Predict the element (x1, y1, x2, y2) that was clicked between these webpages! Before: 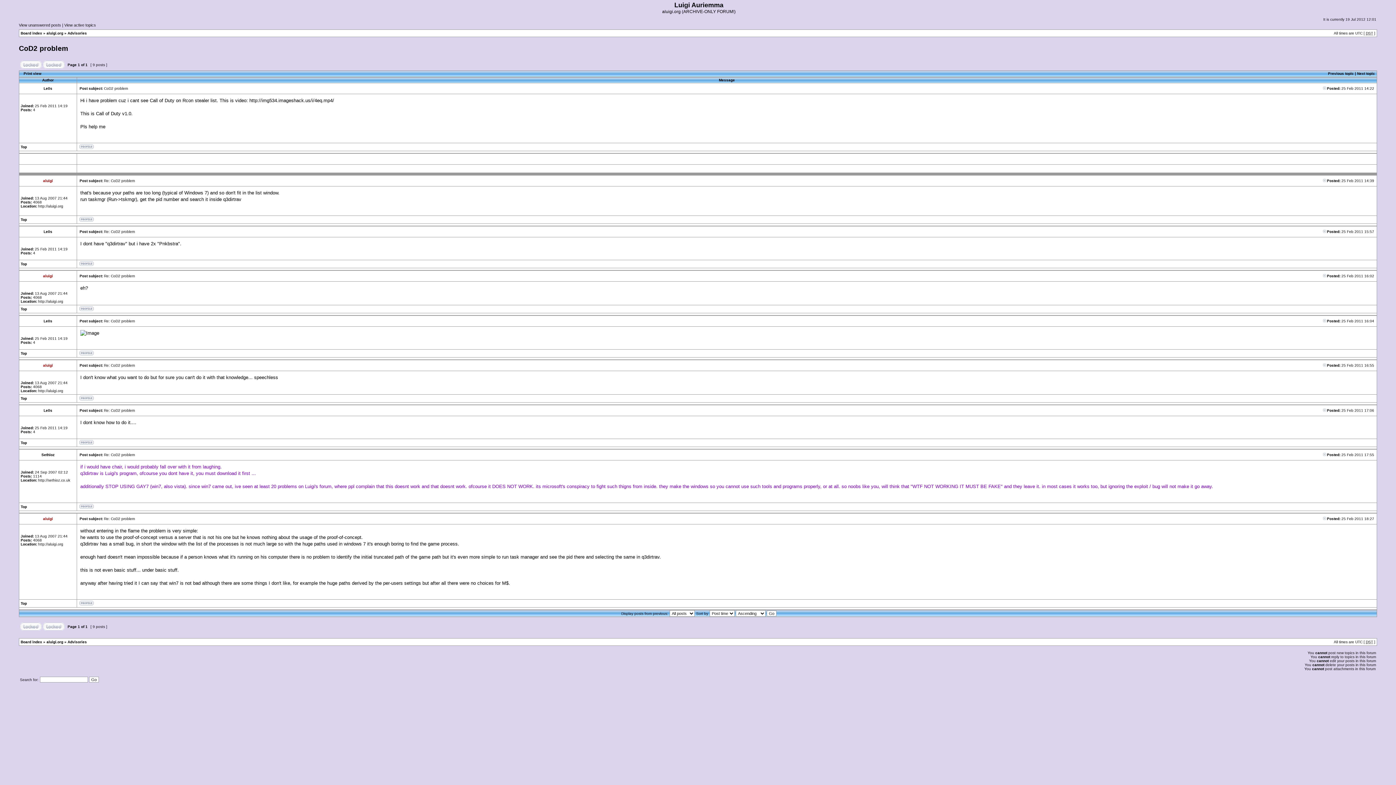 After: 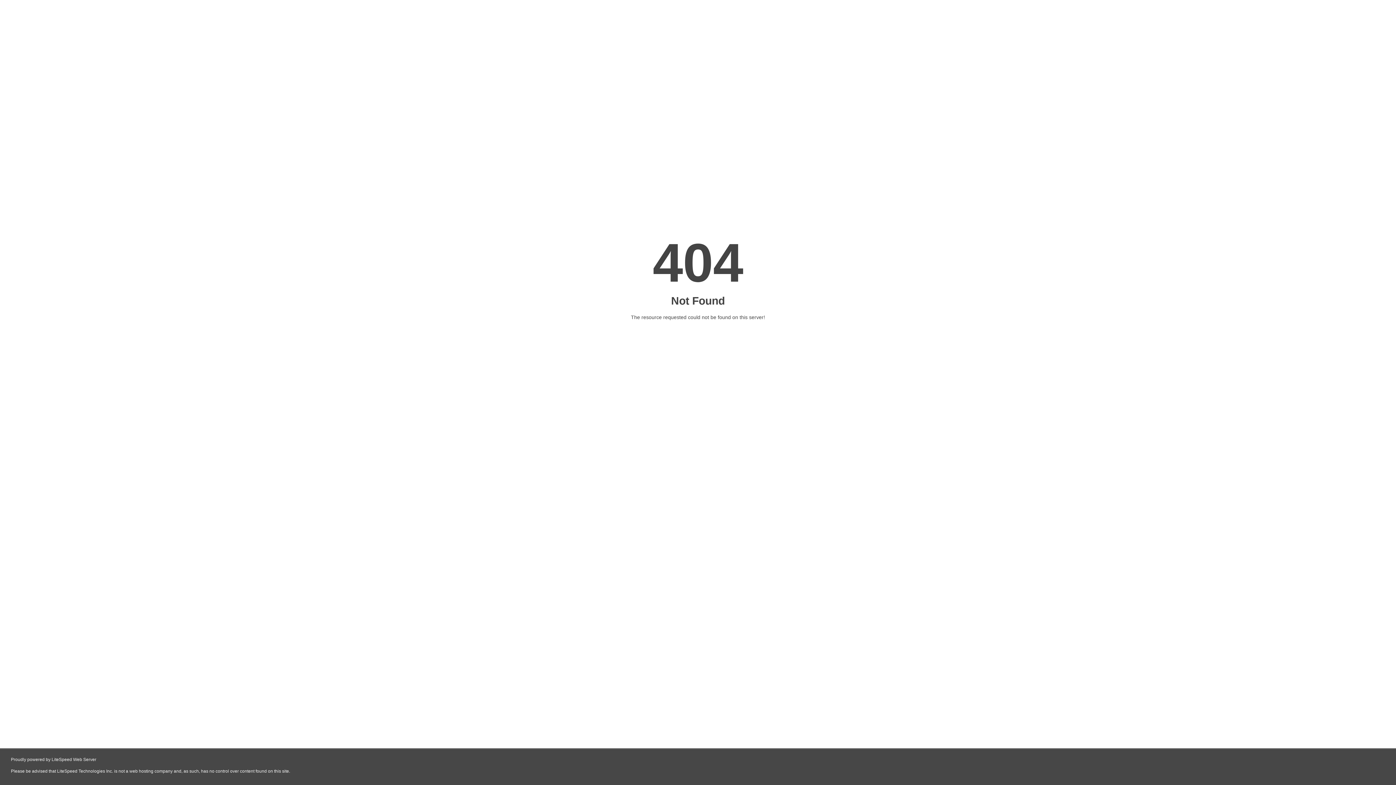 Action: bbox: (1328, 71, 1354, 75) label: Previous topic